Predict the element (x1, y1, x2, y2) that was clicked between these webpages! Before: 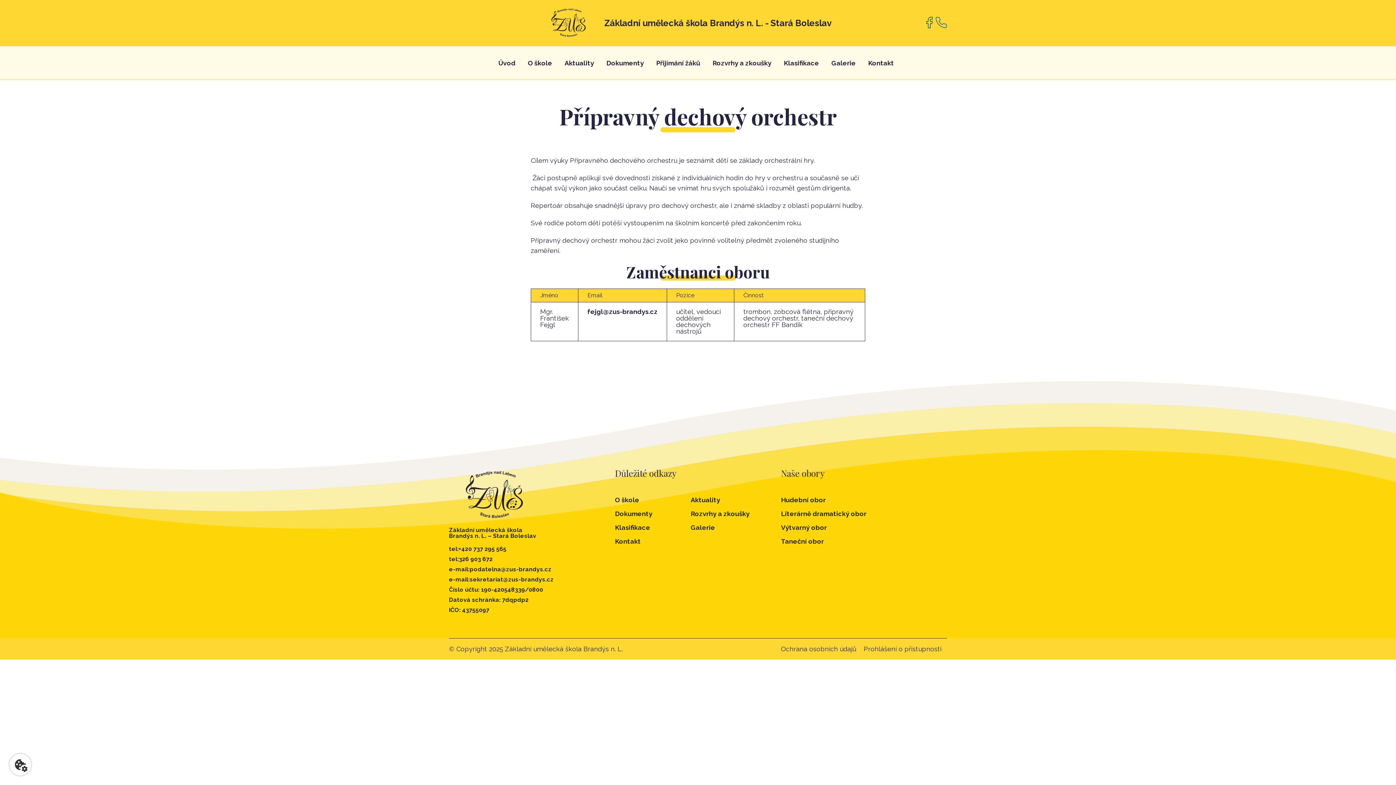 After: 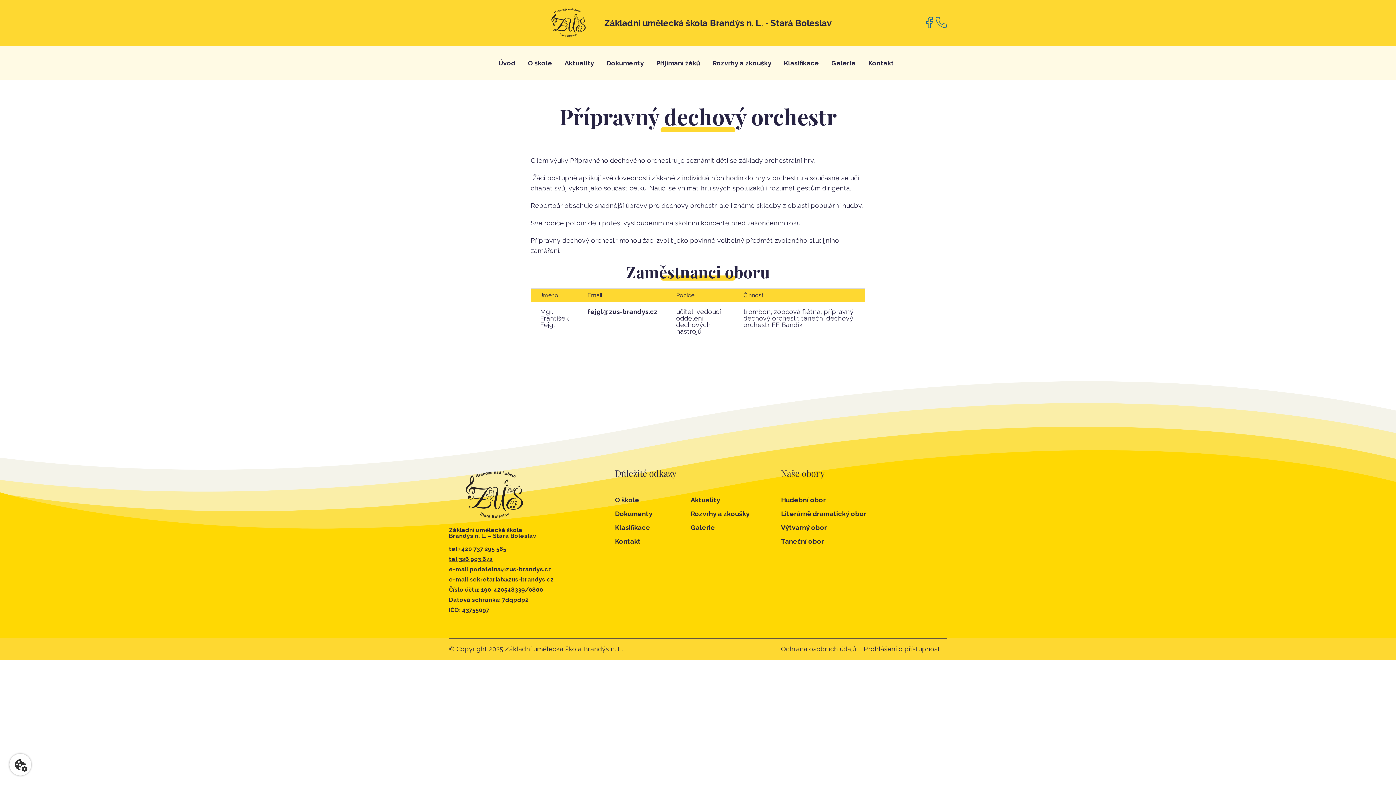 Action: label: tel:326 903 672 bbox: (449, 556, 600, 562)